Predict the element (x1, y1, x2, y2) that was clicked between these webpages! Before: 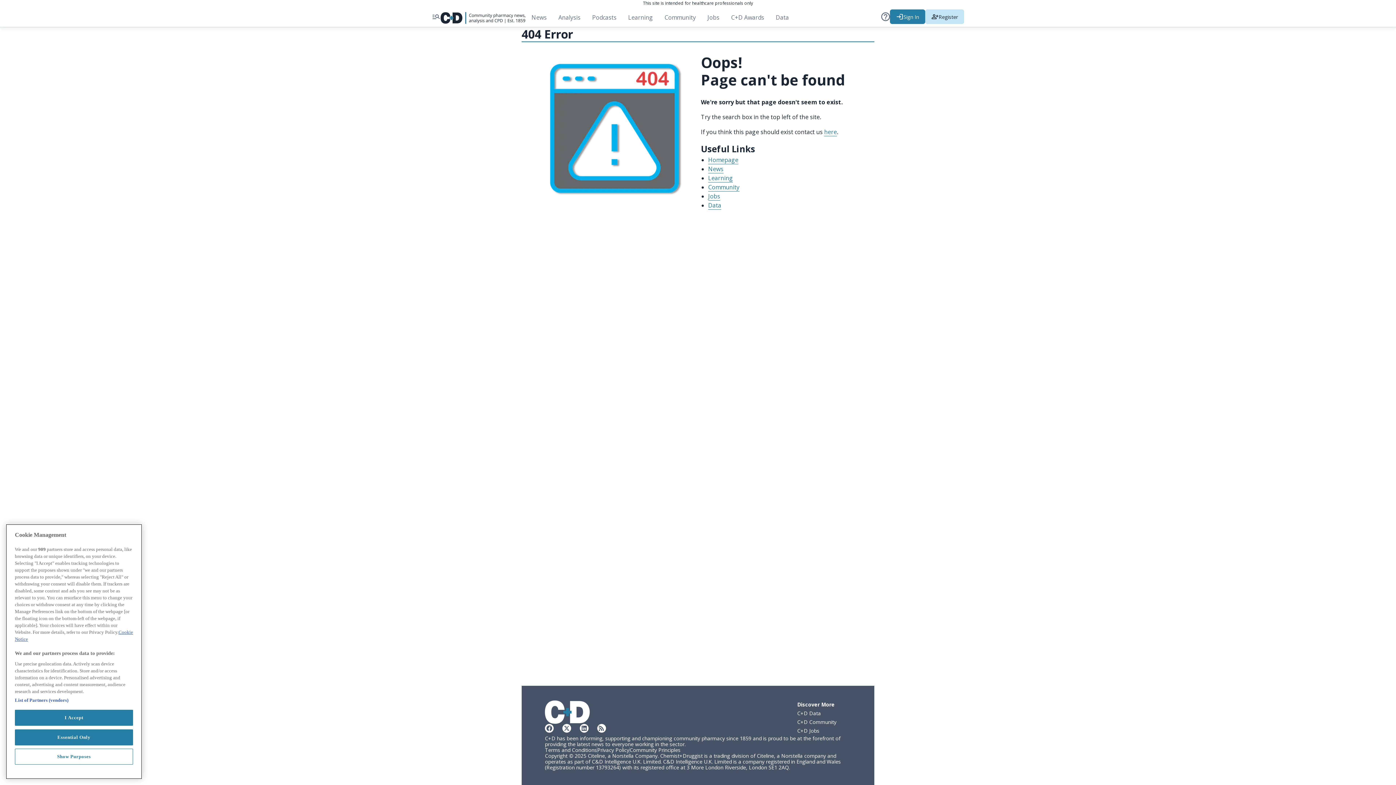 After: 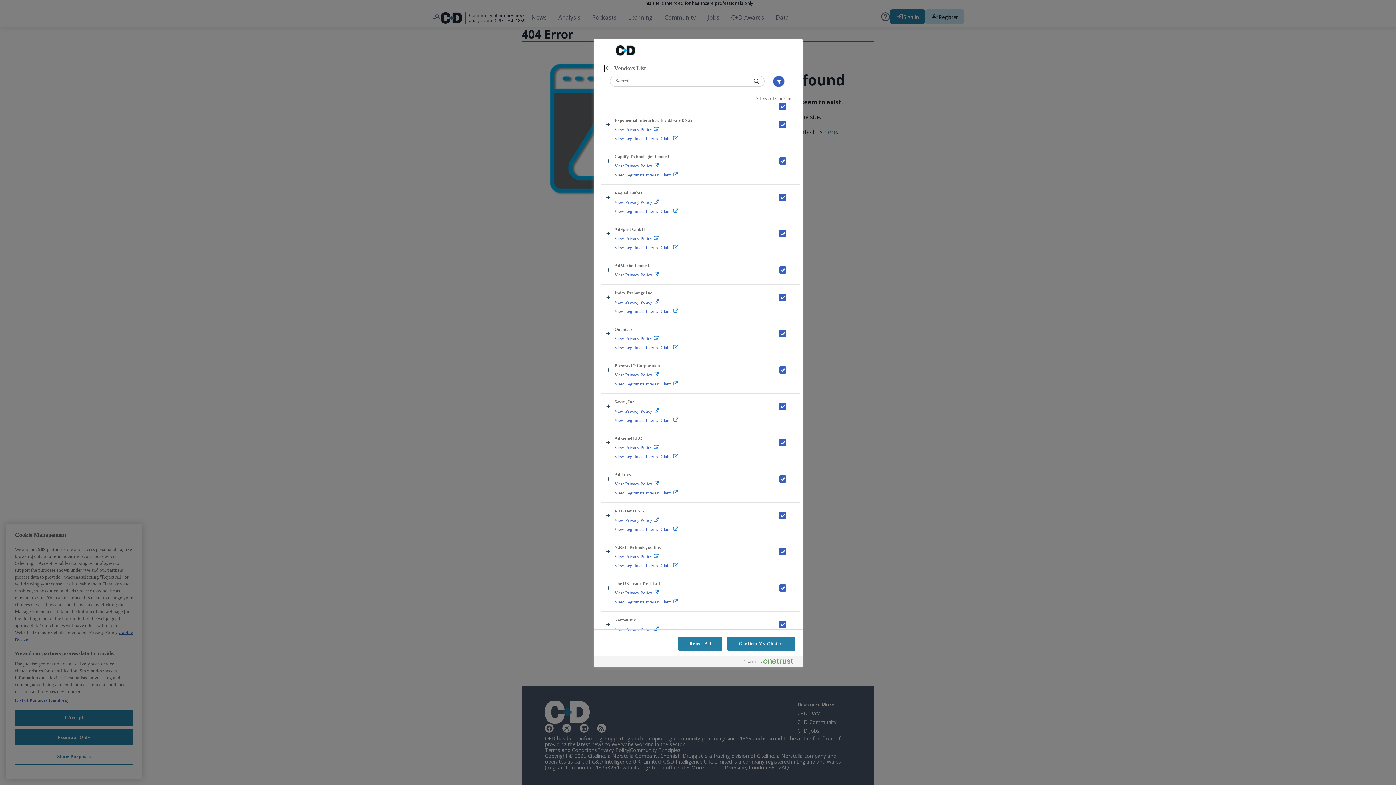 Action: label: List of Partners (vendors) bbox: (14, 697, 68, 704)